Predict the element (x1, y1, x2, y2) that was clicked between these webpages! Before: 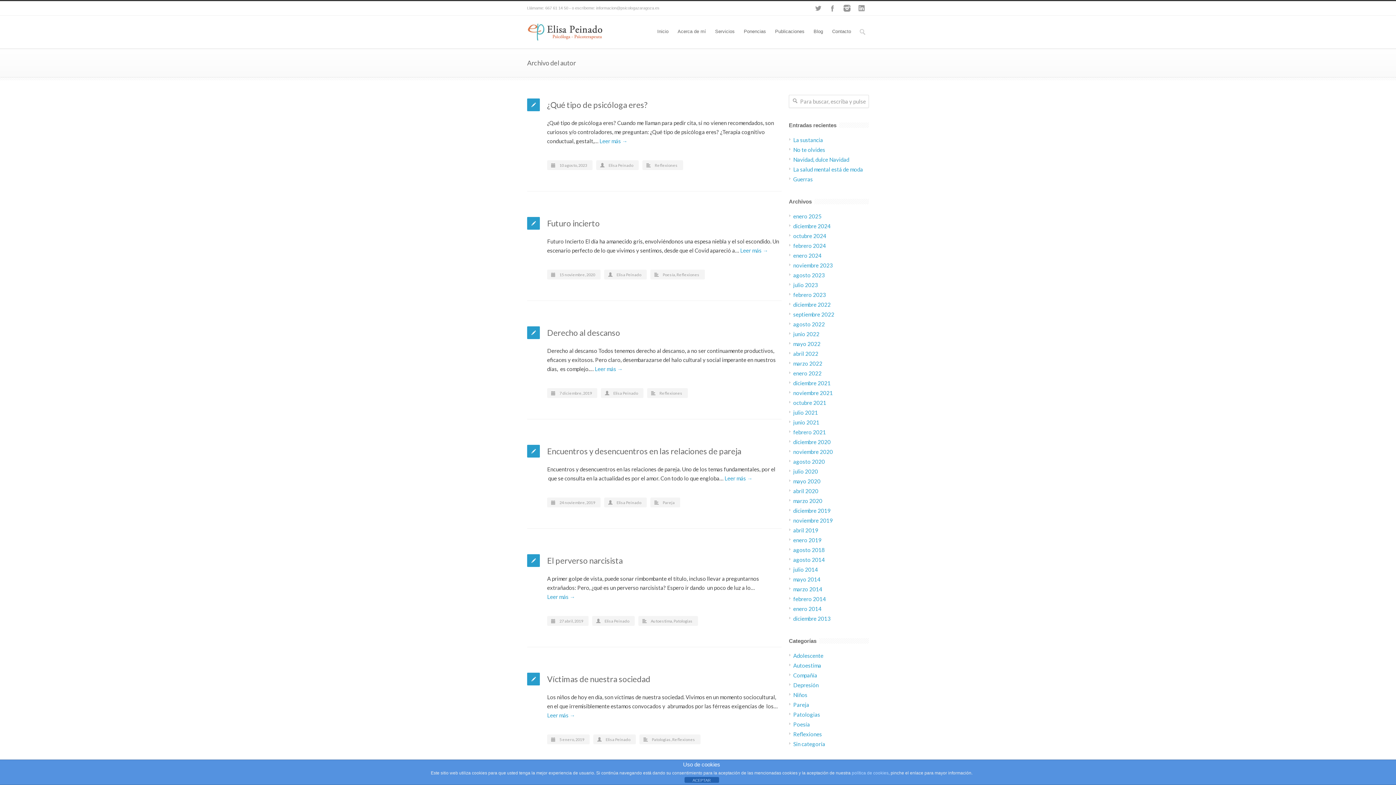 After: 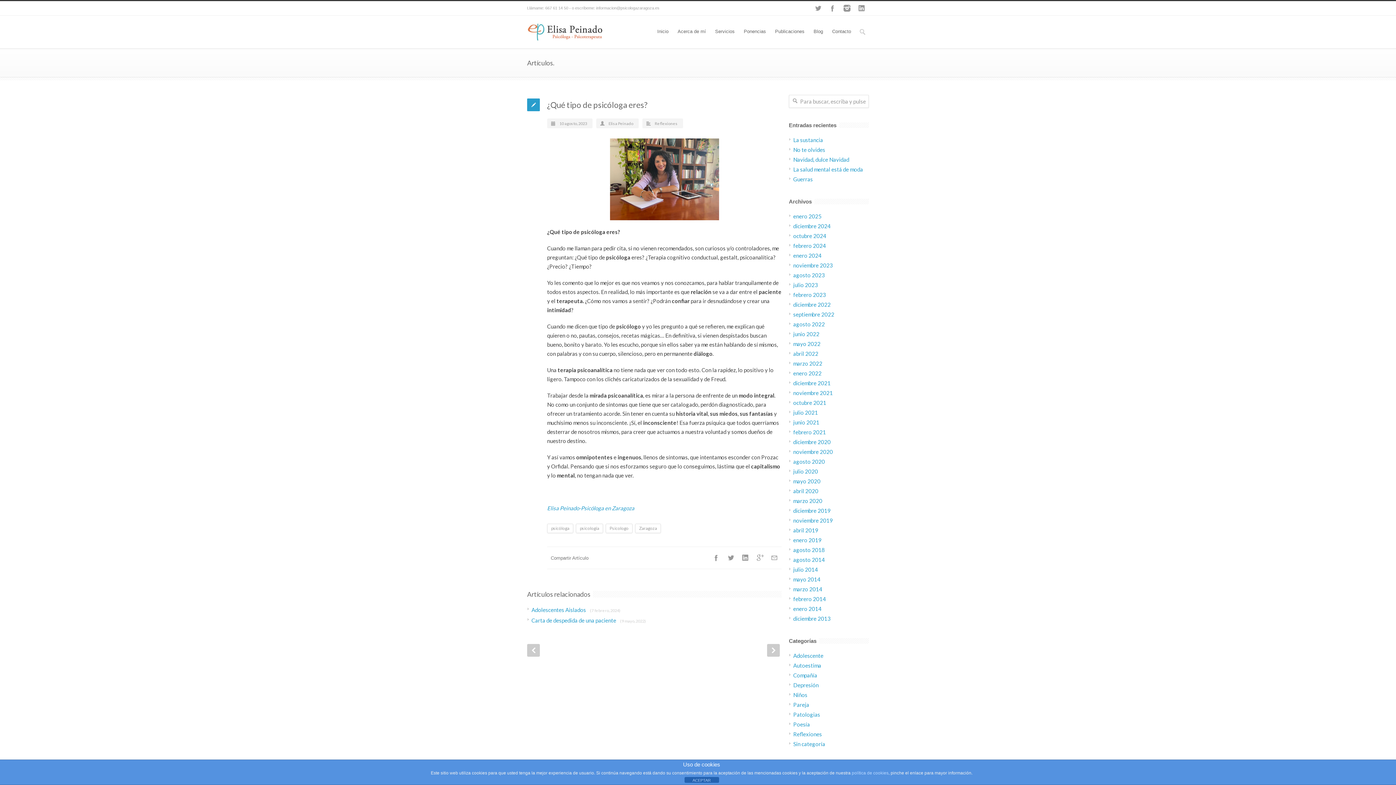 Action: bbox: (599, 136, 627, 145) label: Leer más →